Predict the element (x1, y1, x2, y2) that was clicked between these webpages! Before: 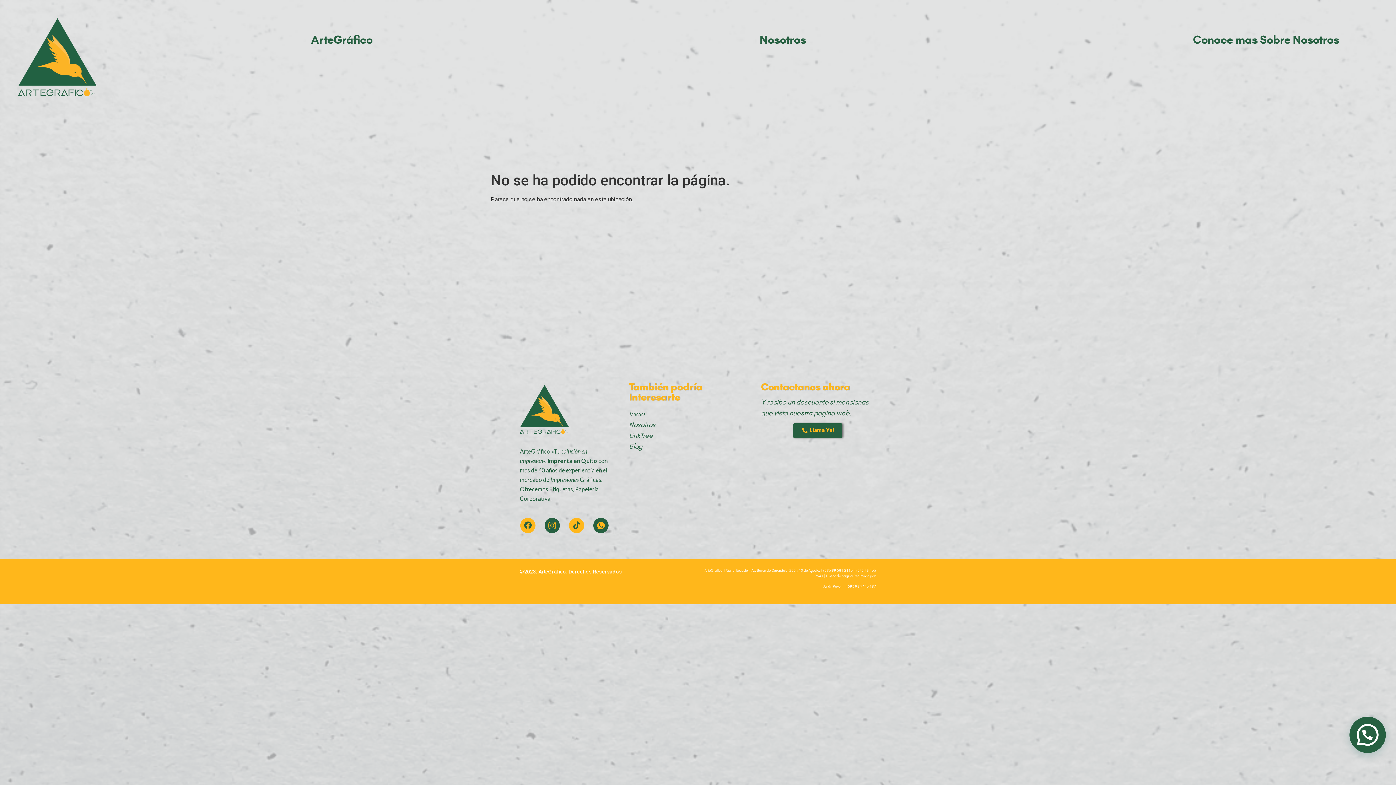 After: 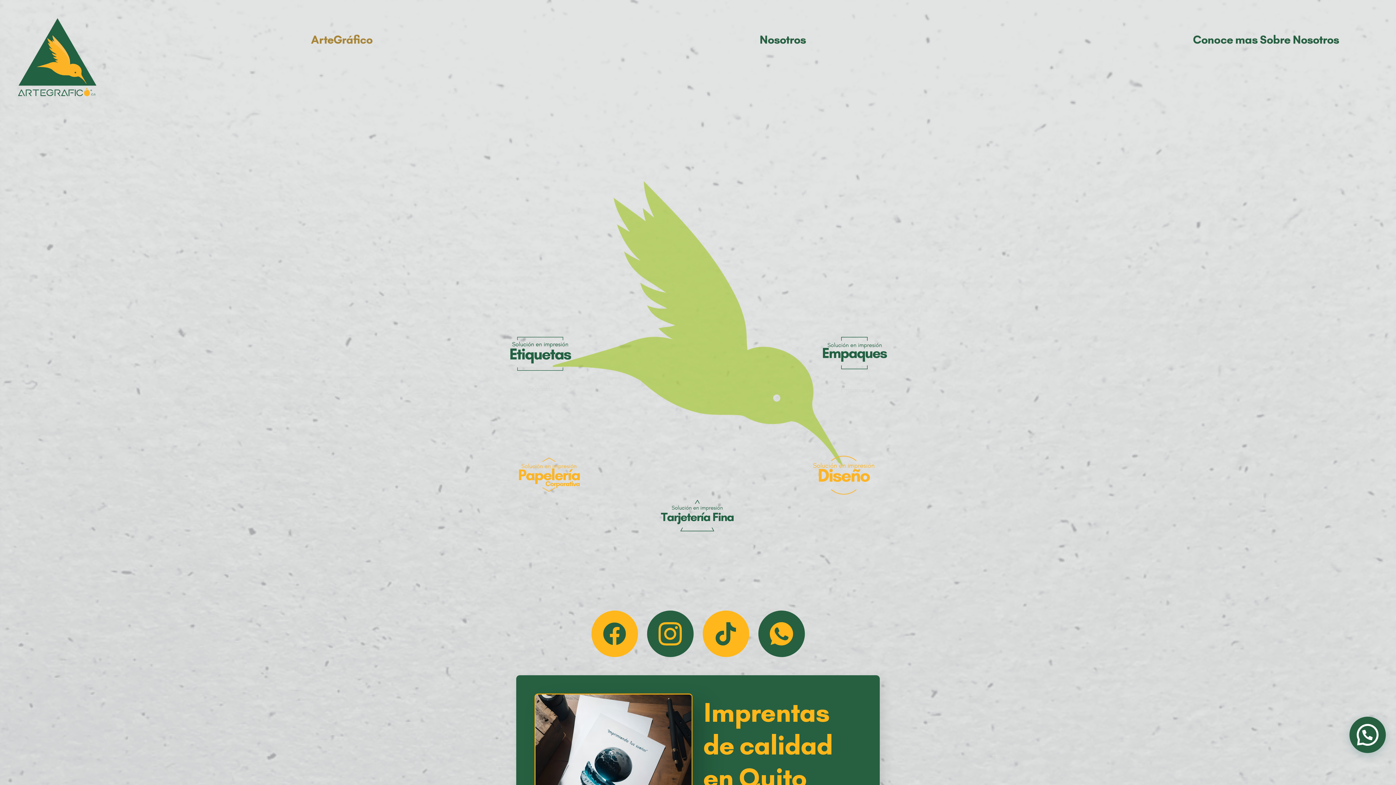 Action: bbox: (18, 18, 204, 96)